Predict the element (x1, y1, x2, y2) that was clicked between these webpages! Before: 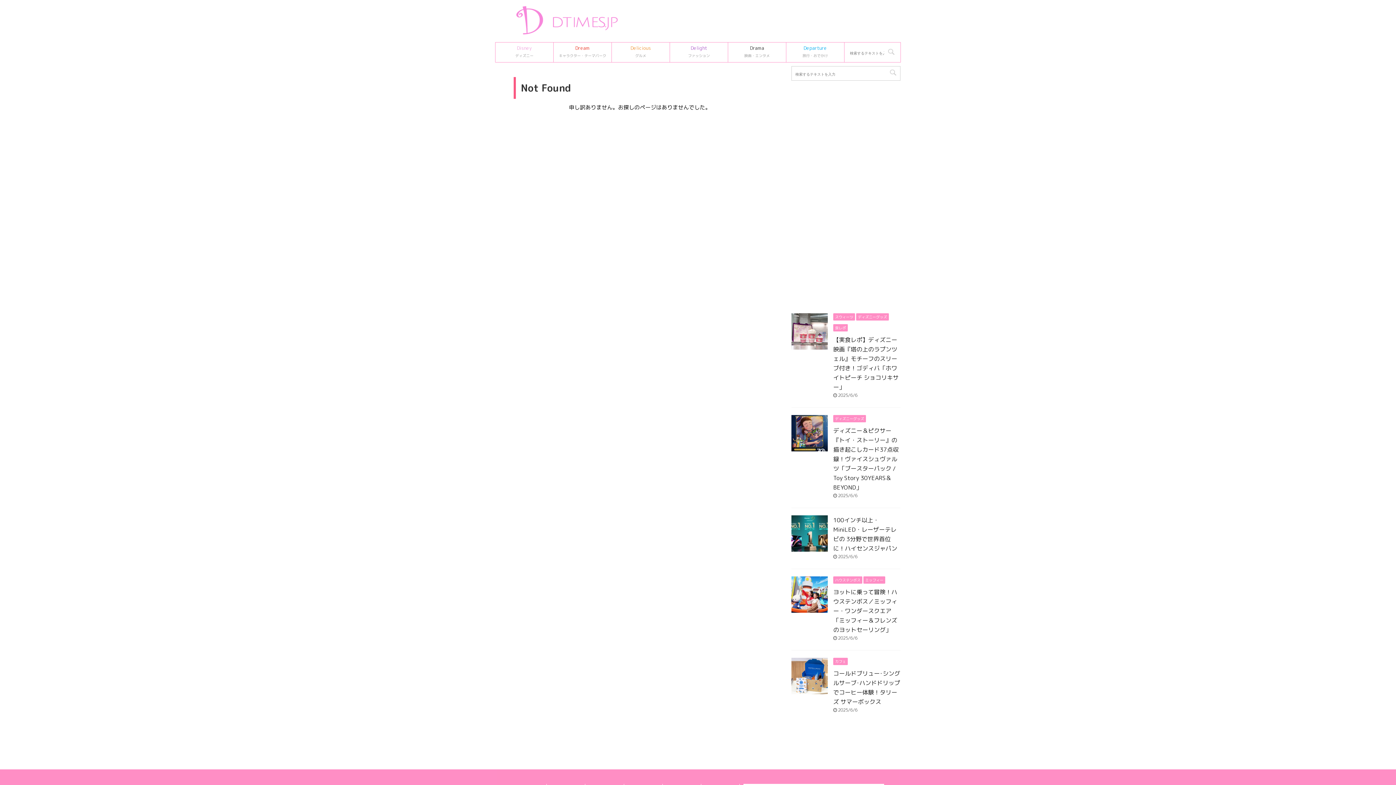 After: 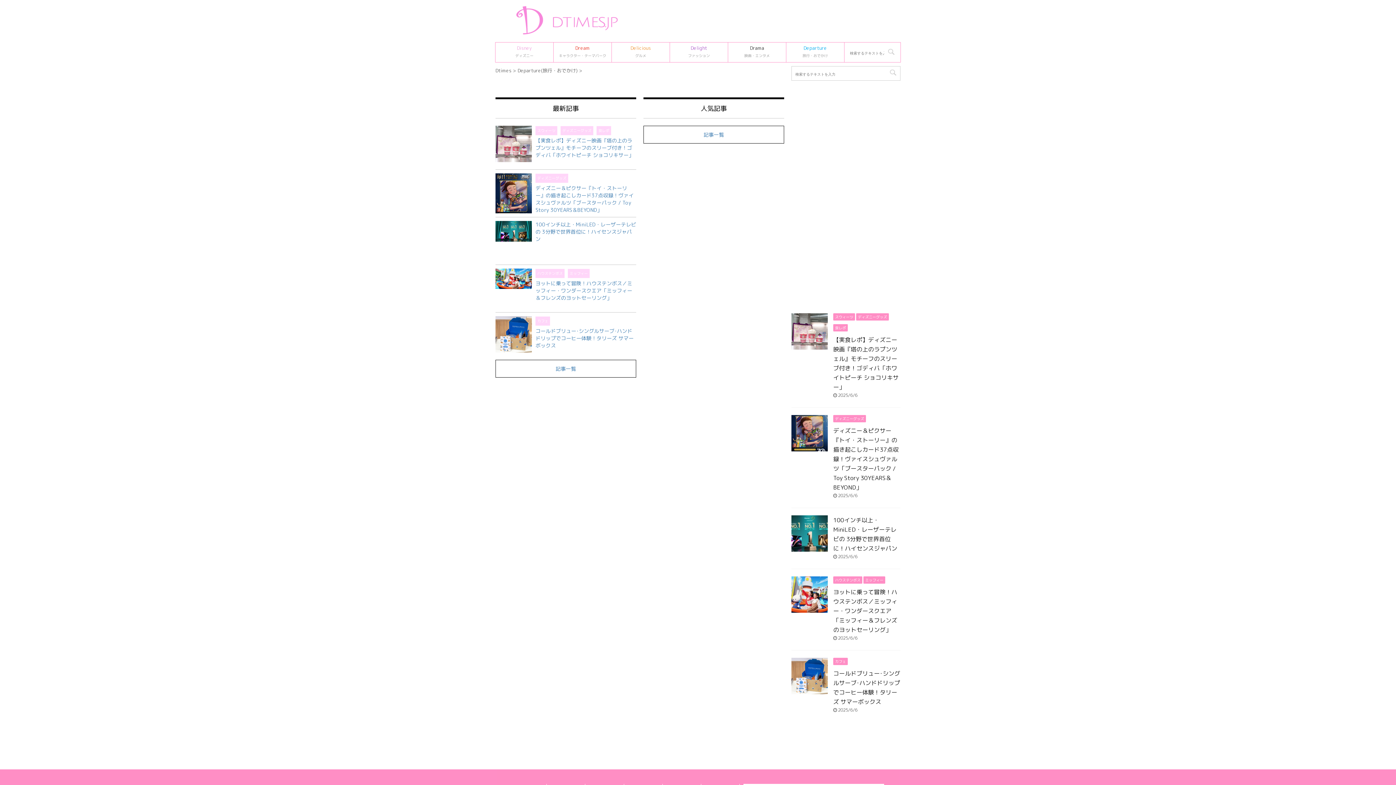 Action: bbox: (788, 44, 842, 60) label: Departure
旅行・おでかけ